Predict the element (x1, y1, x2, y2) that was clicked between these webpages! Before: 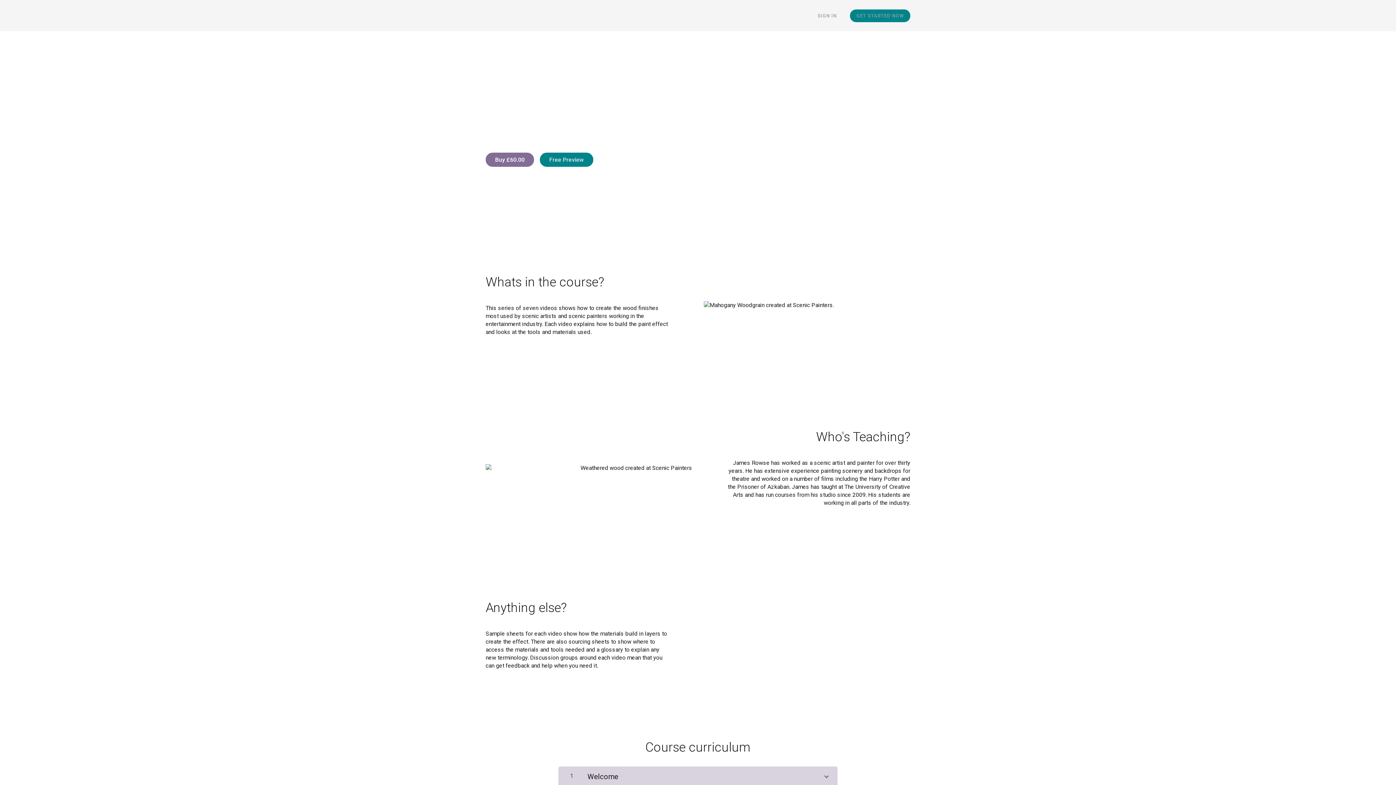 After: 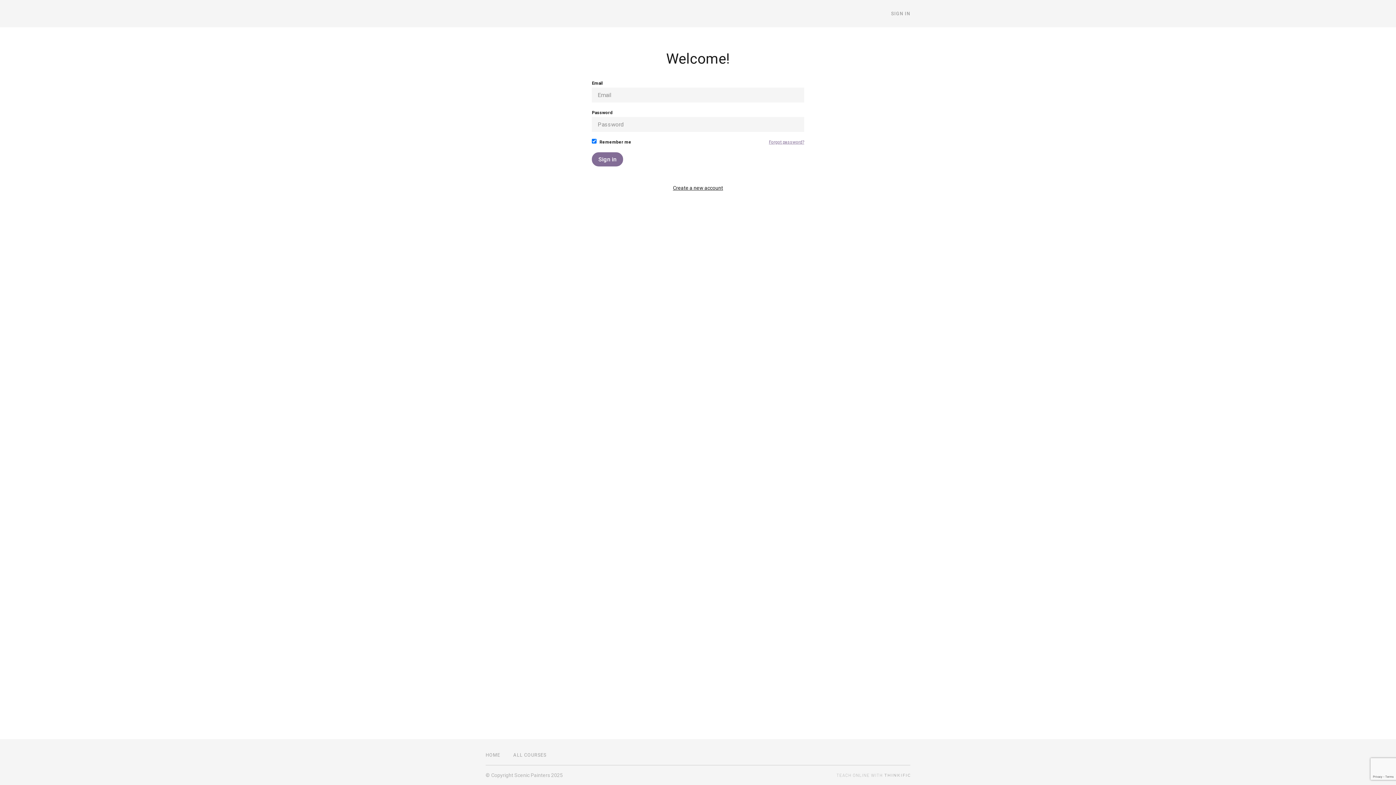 Action: label: SIGN IN bbox: (817, 12, 837, 18)